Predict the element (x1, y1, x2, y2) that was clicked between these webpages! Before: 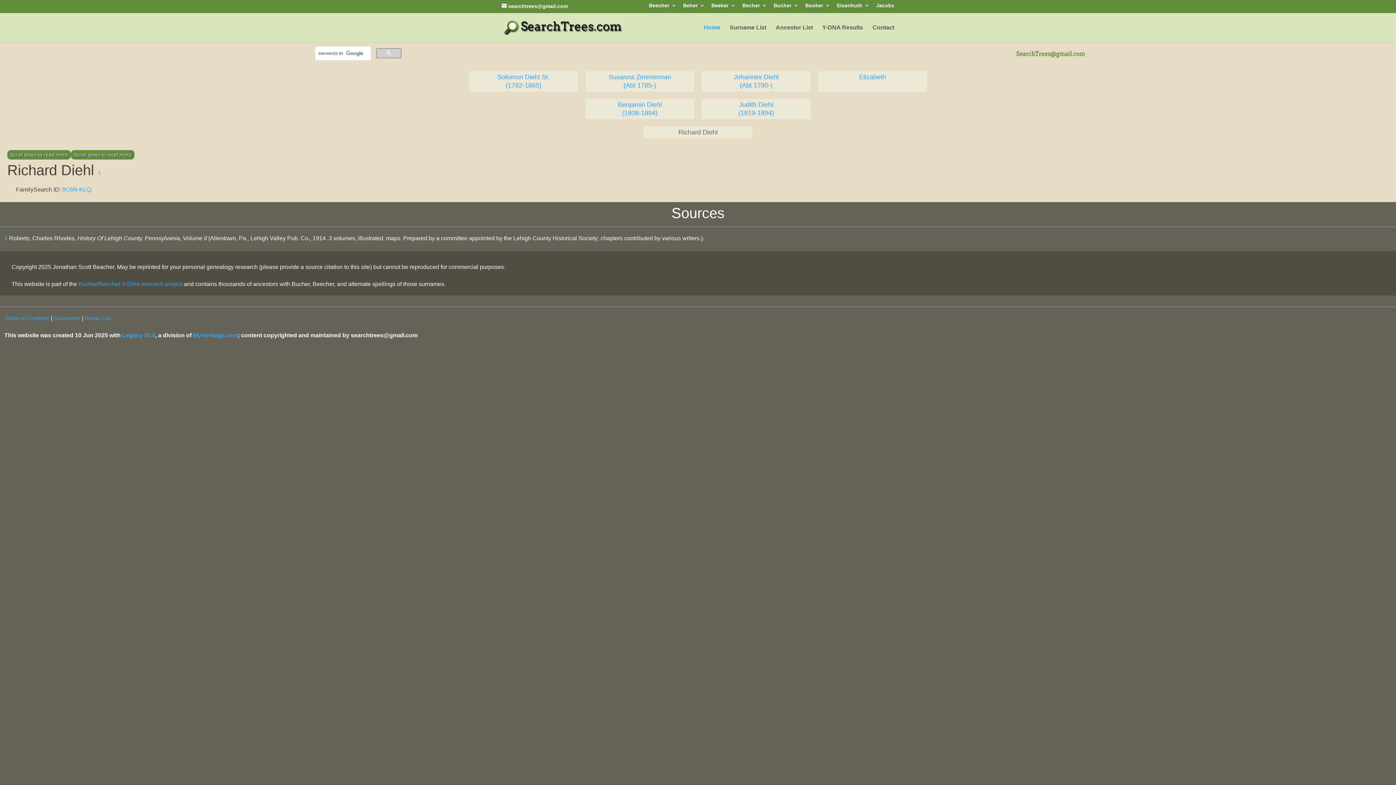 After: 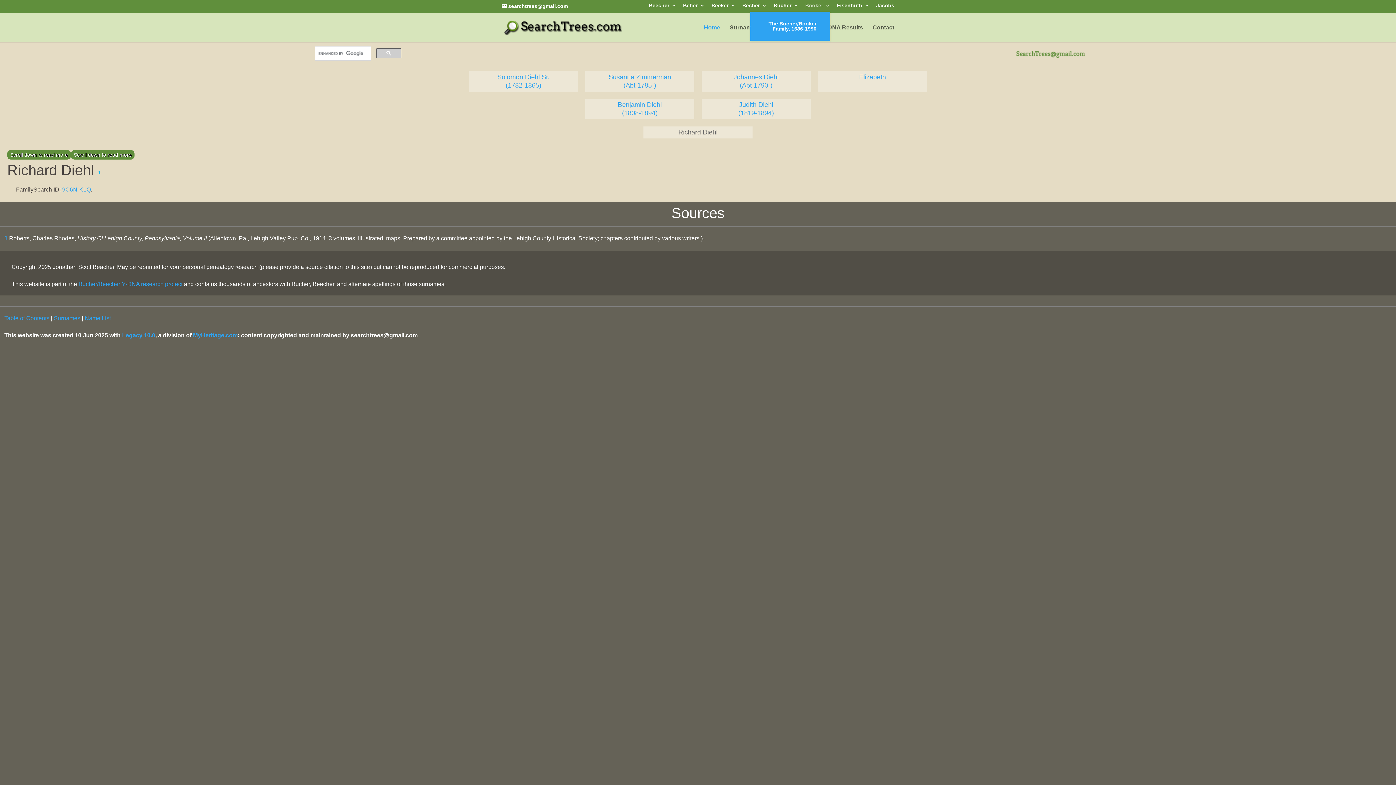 Action: bbox: (805, 3, 830, 11) label: Booker